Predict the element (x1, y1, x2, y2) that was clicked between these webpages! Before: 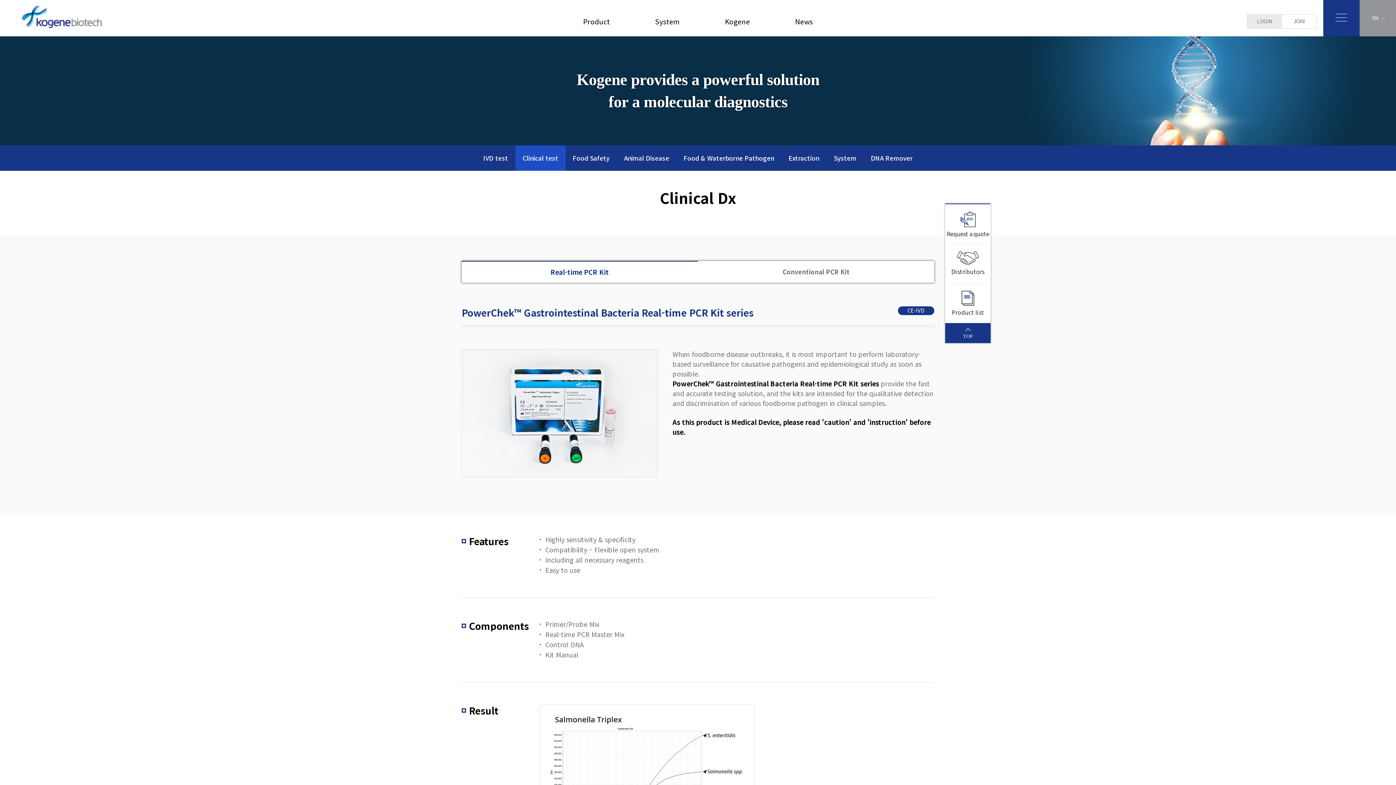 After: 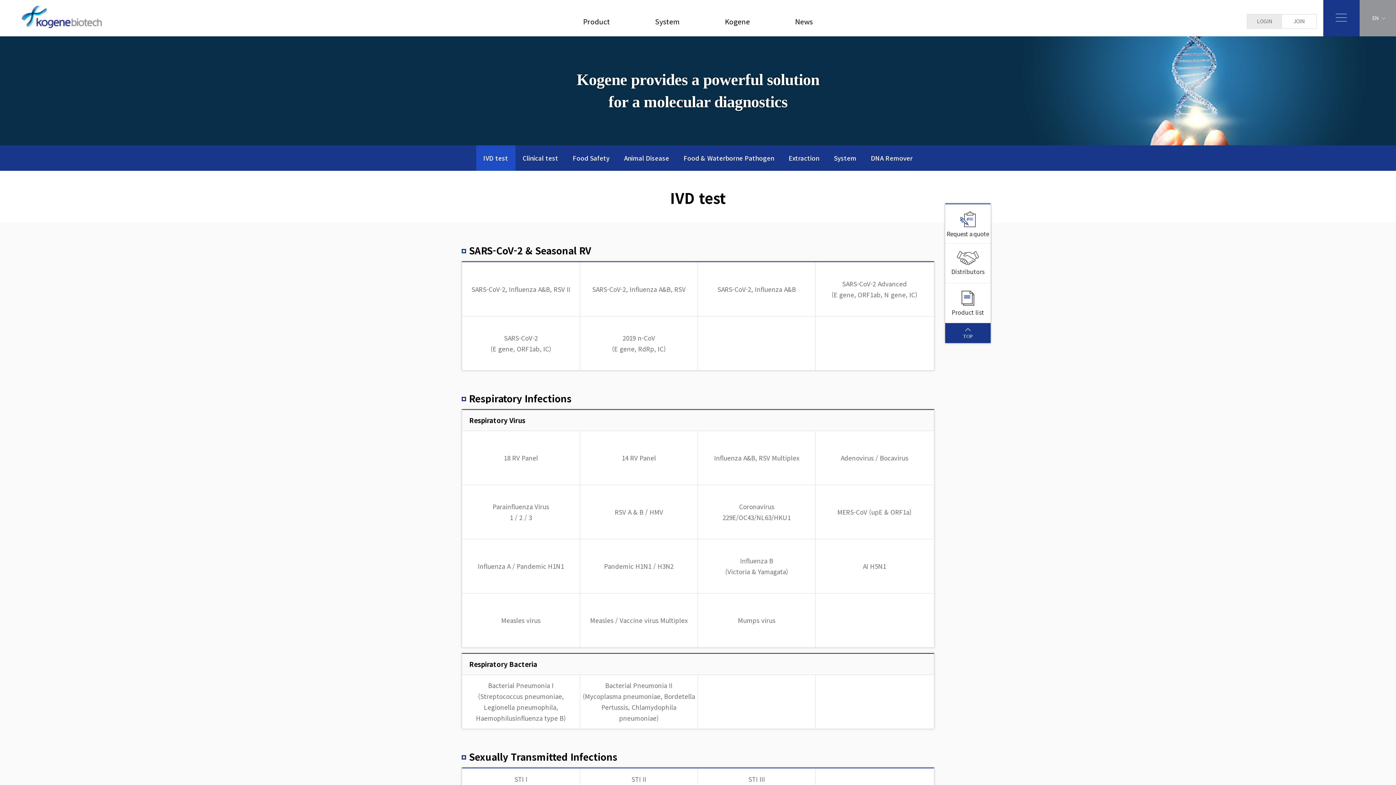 Action: bbox: (476, 145, 515, 170) label: IVD test